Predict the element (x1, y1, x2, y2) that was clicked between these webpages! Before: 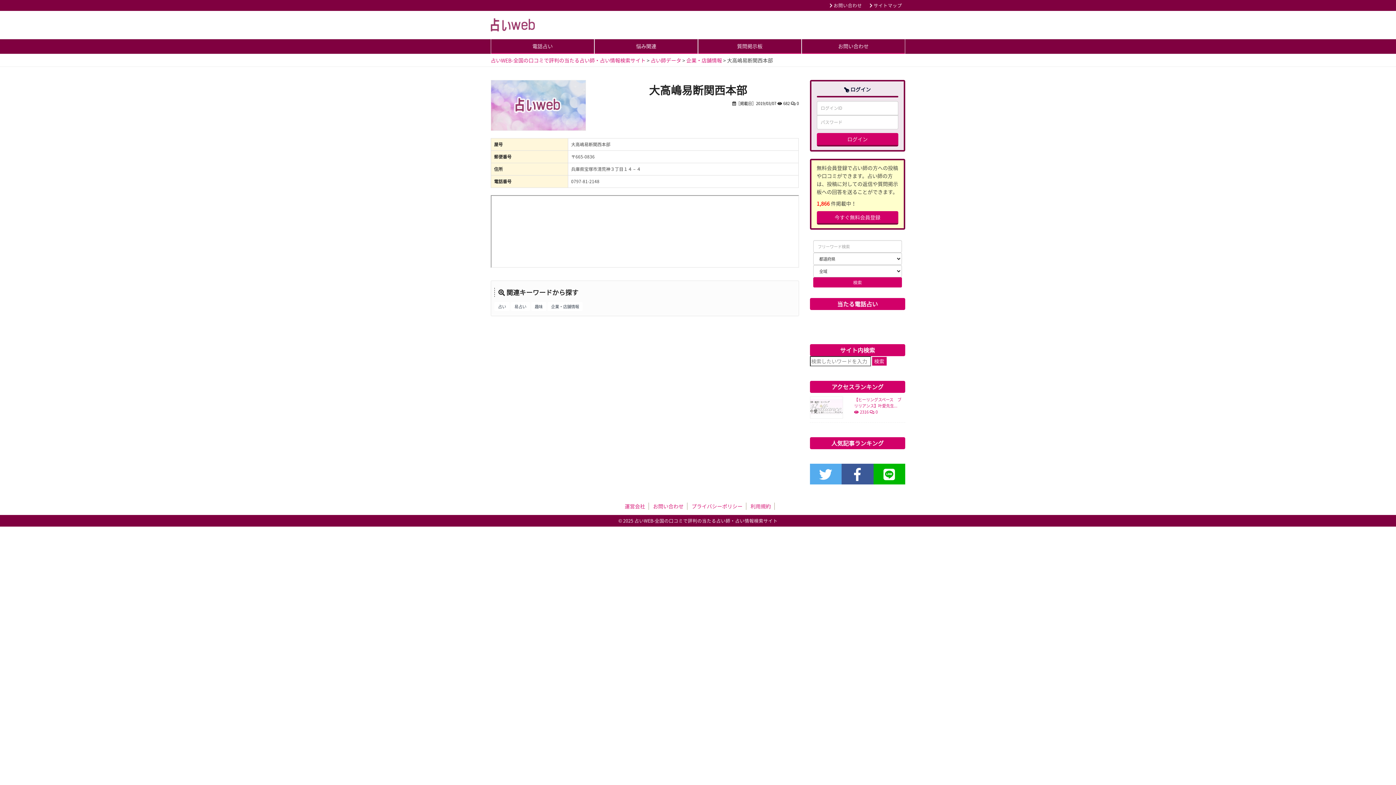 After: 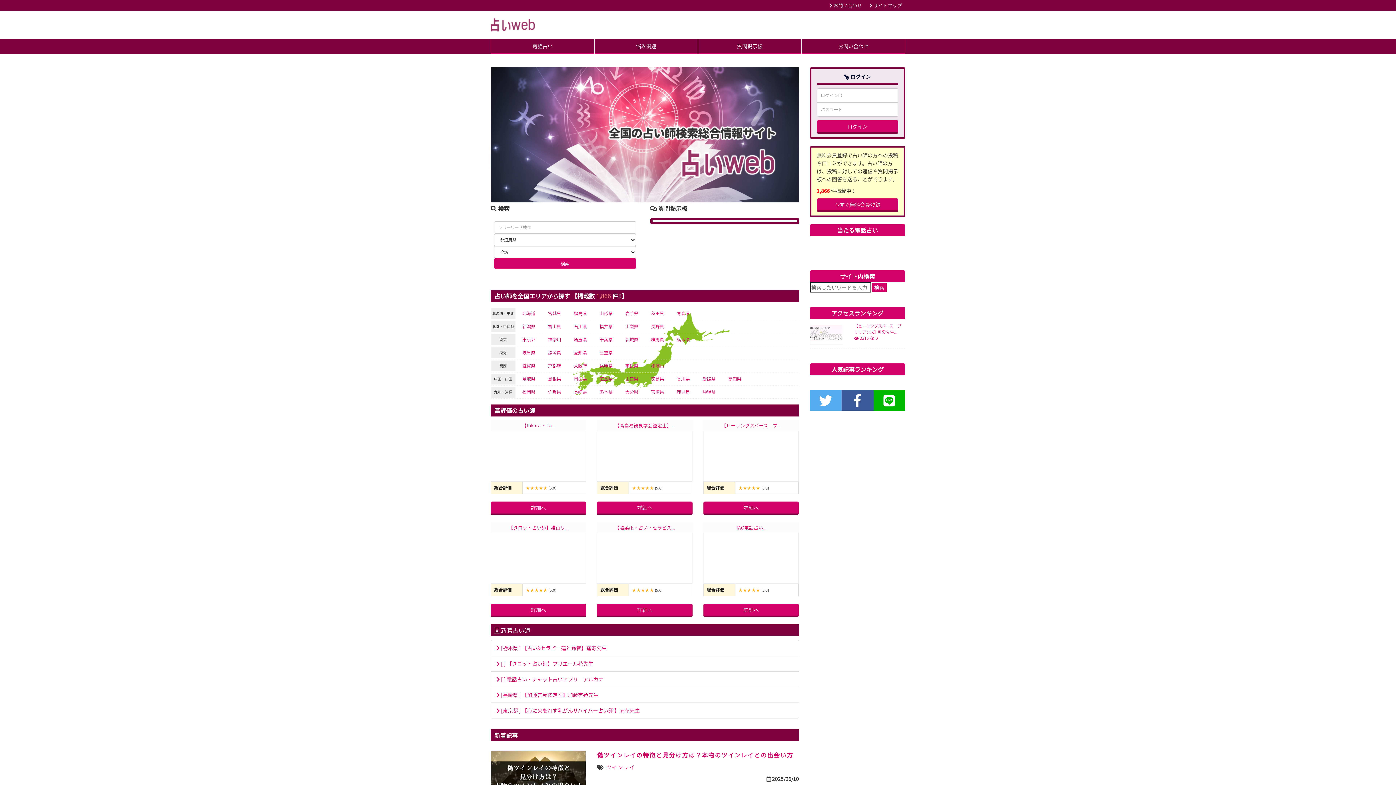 Action: label: 占いWEB-全国の口コミで評判の当たる占い師・占い情報検索サイト bbox: (490, 56, 645, 64)